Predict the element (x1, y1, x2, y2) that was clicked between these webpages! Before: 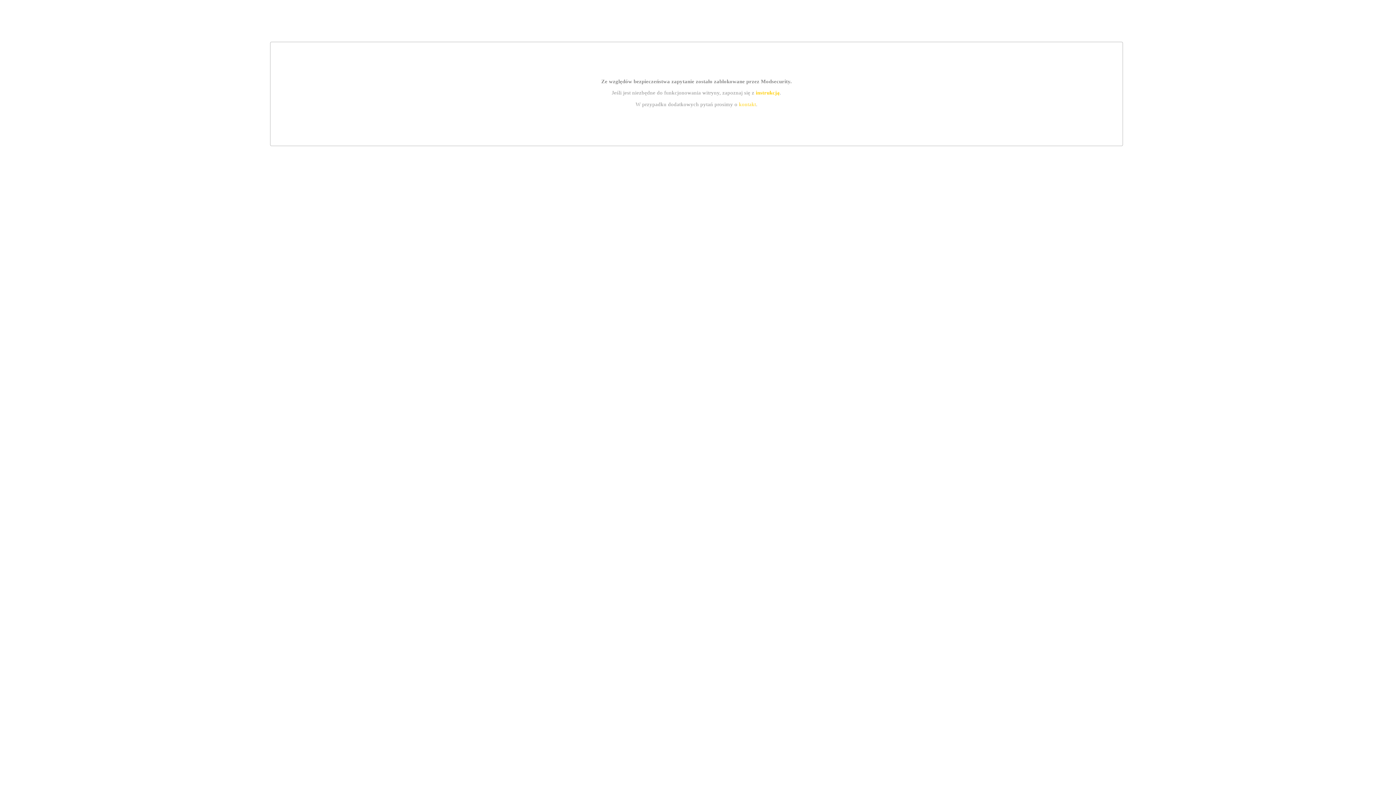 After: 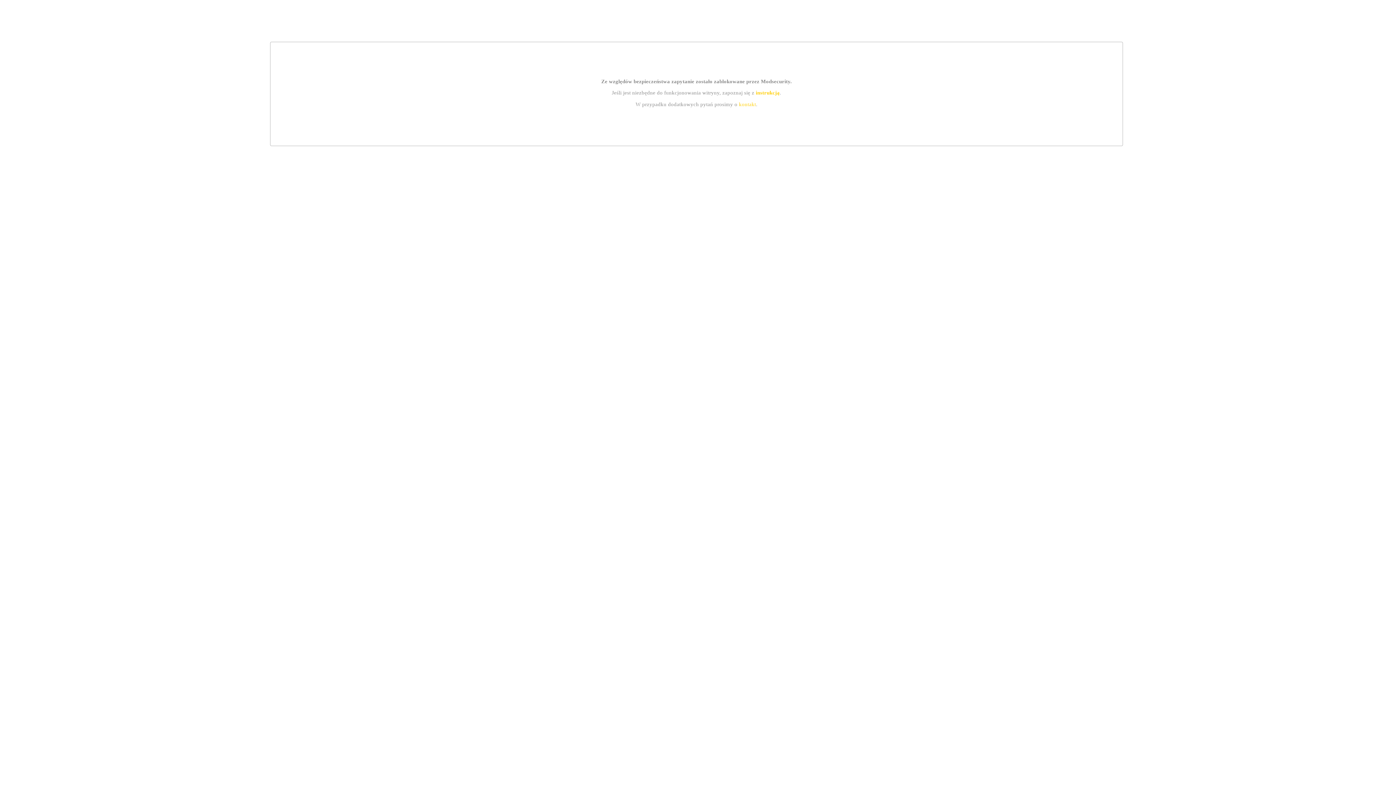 Action: bbox: (755, 89, 779, 95) label: instrukcją